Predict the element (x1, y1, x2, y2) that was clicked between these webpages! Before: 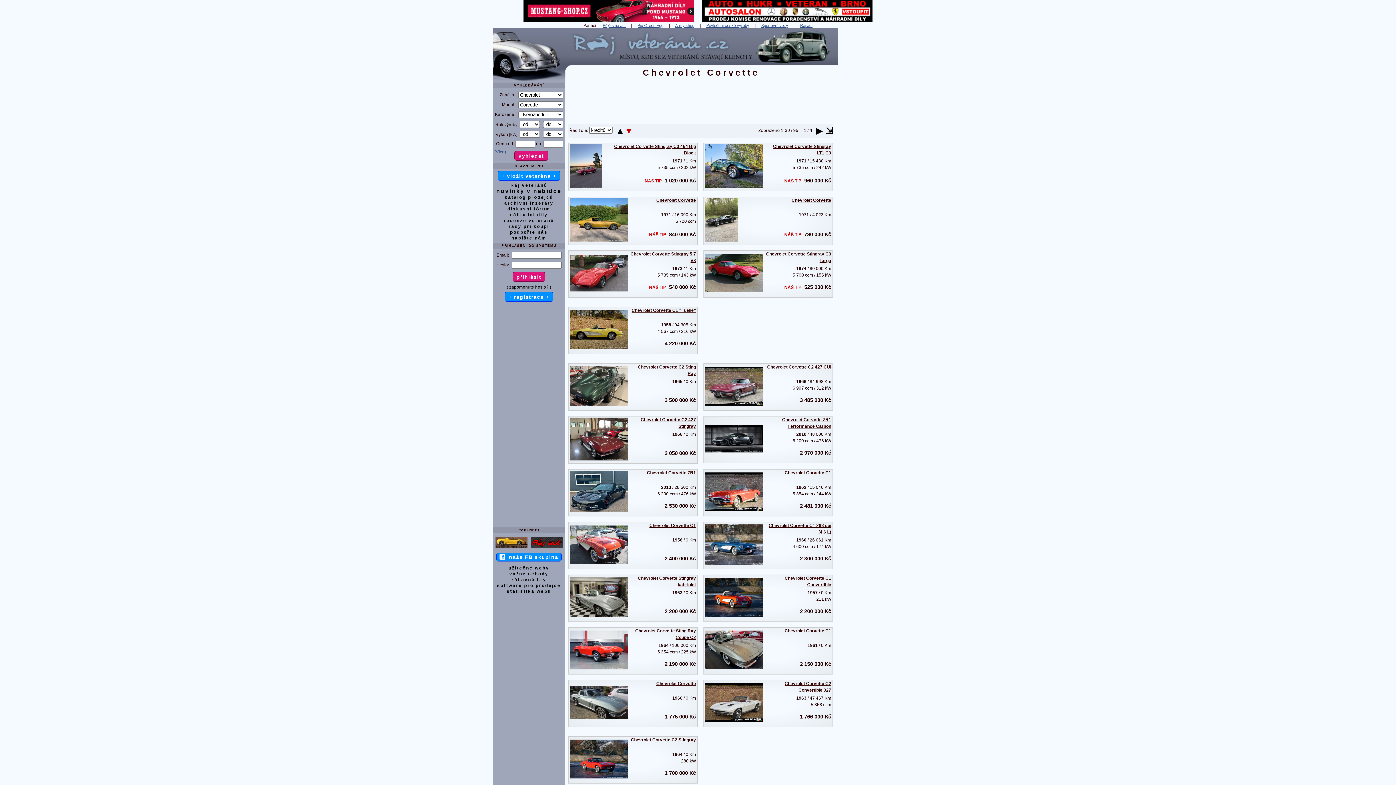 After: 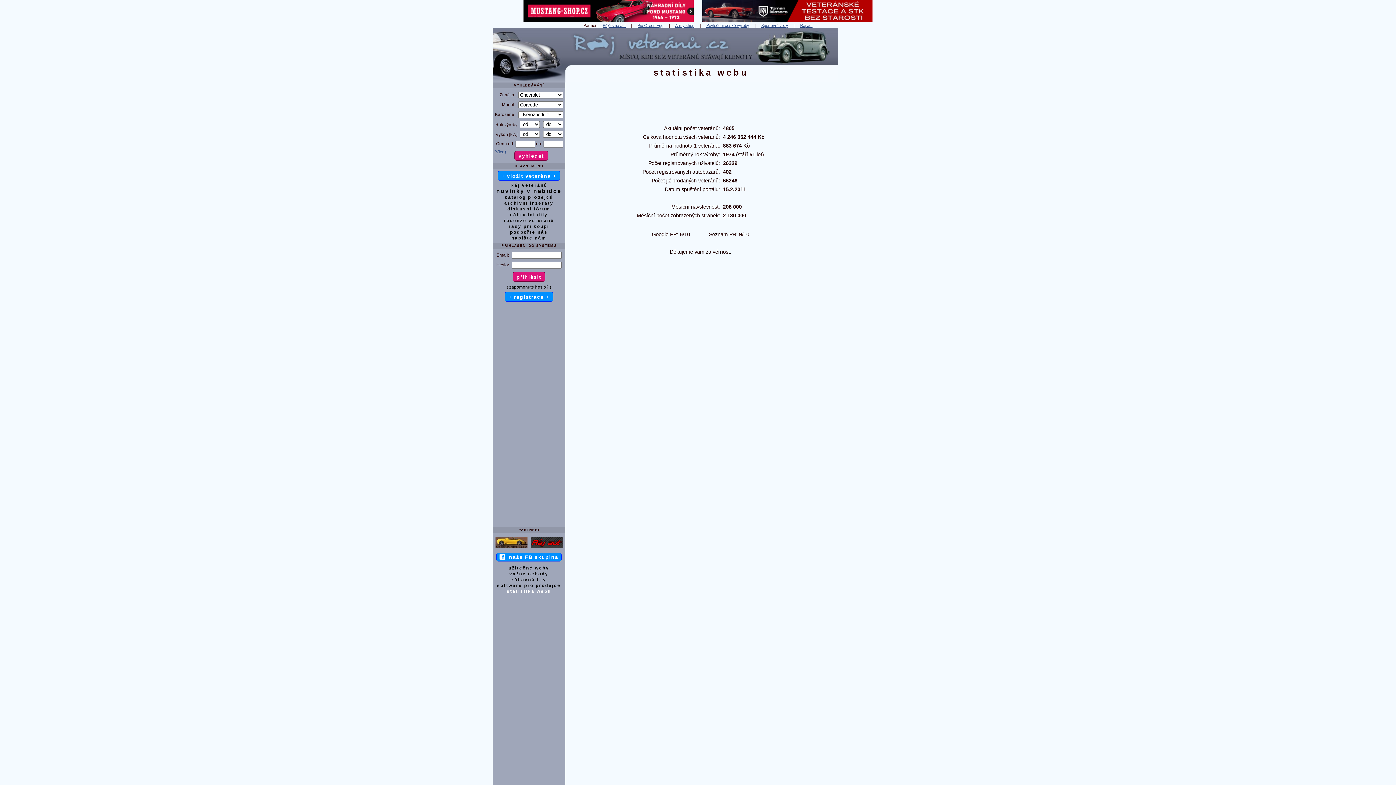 Action: label: statistika webu bbox: (506, 589, 551, 594)